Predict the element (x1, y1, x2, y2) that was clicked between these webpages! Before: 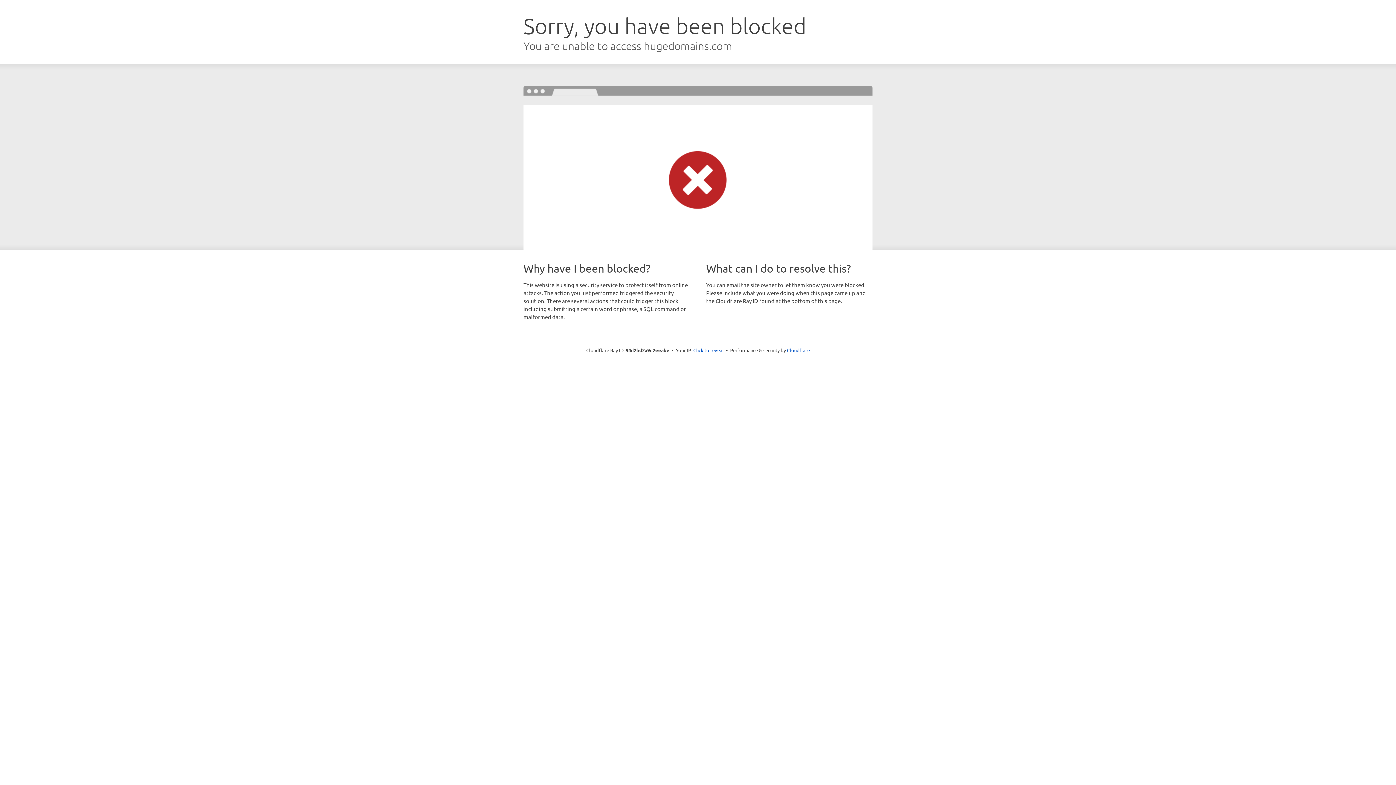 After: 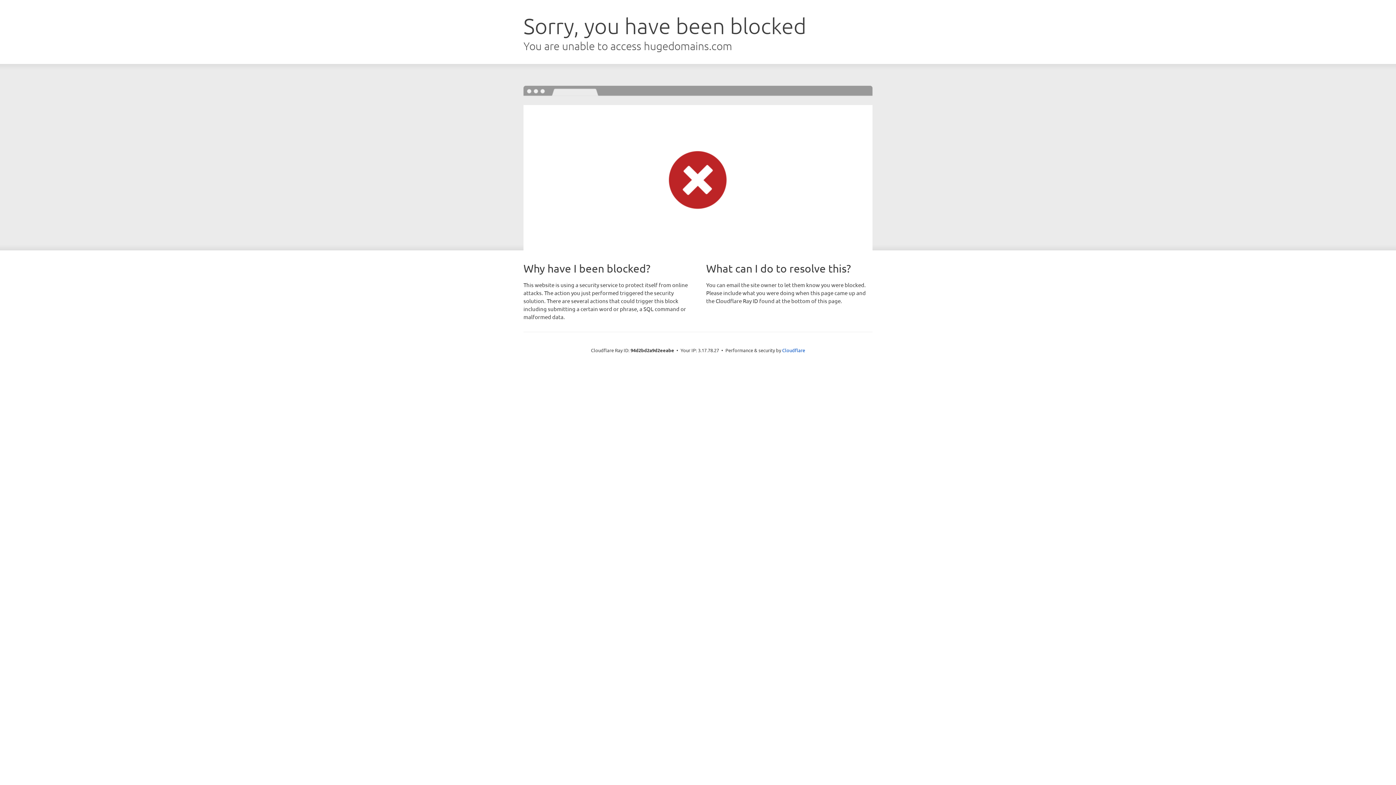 Action: label: Click to reveal bbox: (693, 346, 724, 353)